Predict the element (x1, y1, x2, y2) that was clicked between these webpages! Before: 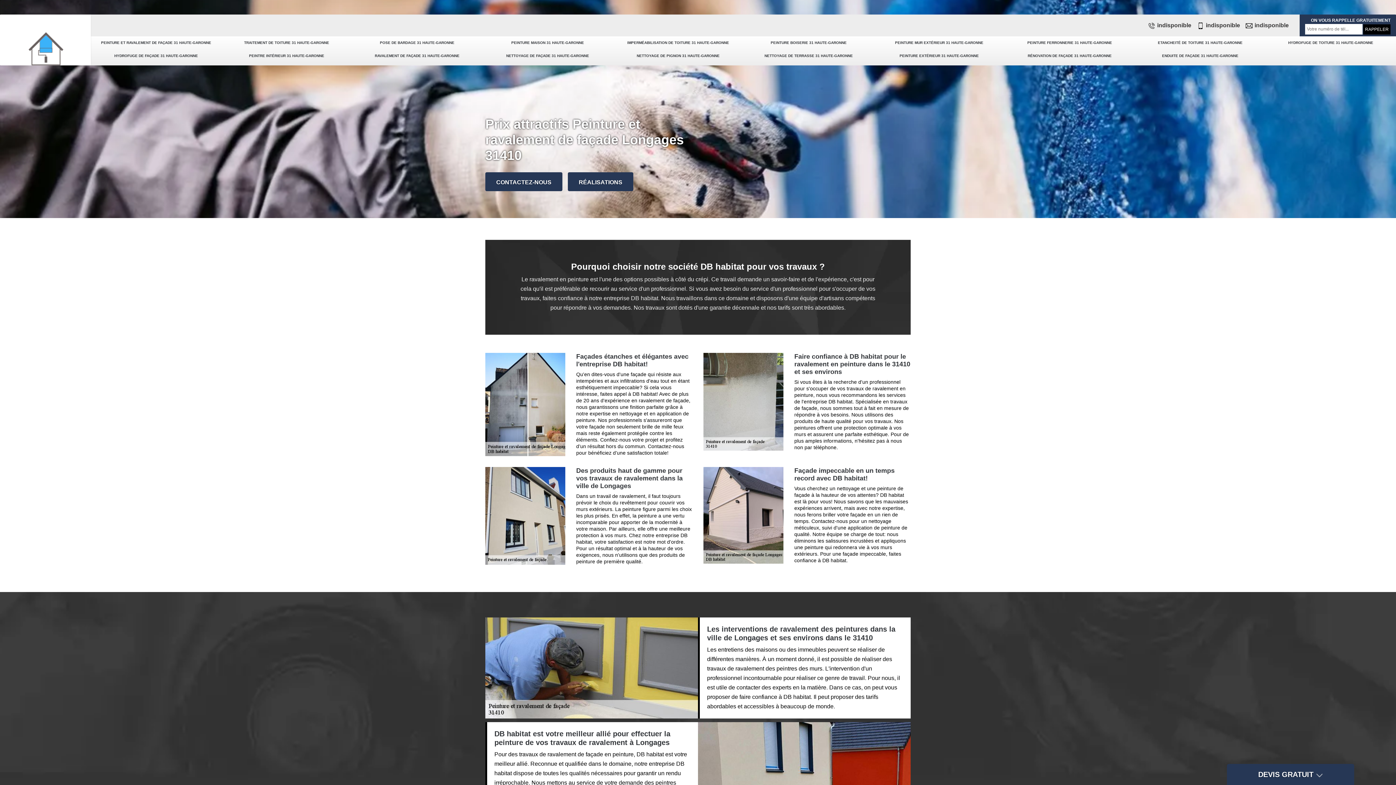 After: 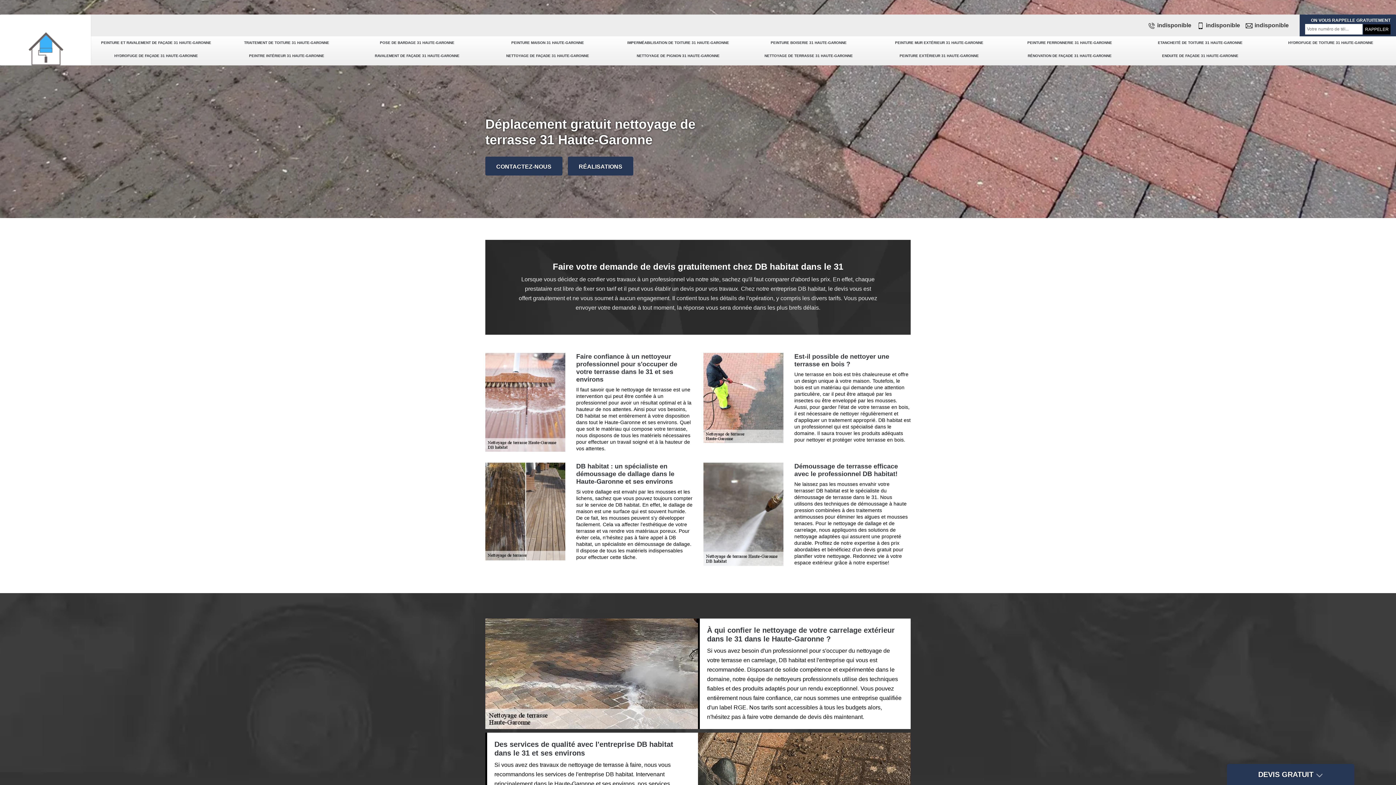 Action: bbox: (743, 49, 874, 62) label: NETTOYAGE DE TERRASSE 31 HAUTE-GARONNE